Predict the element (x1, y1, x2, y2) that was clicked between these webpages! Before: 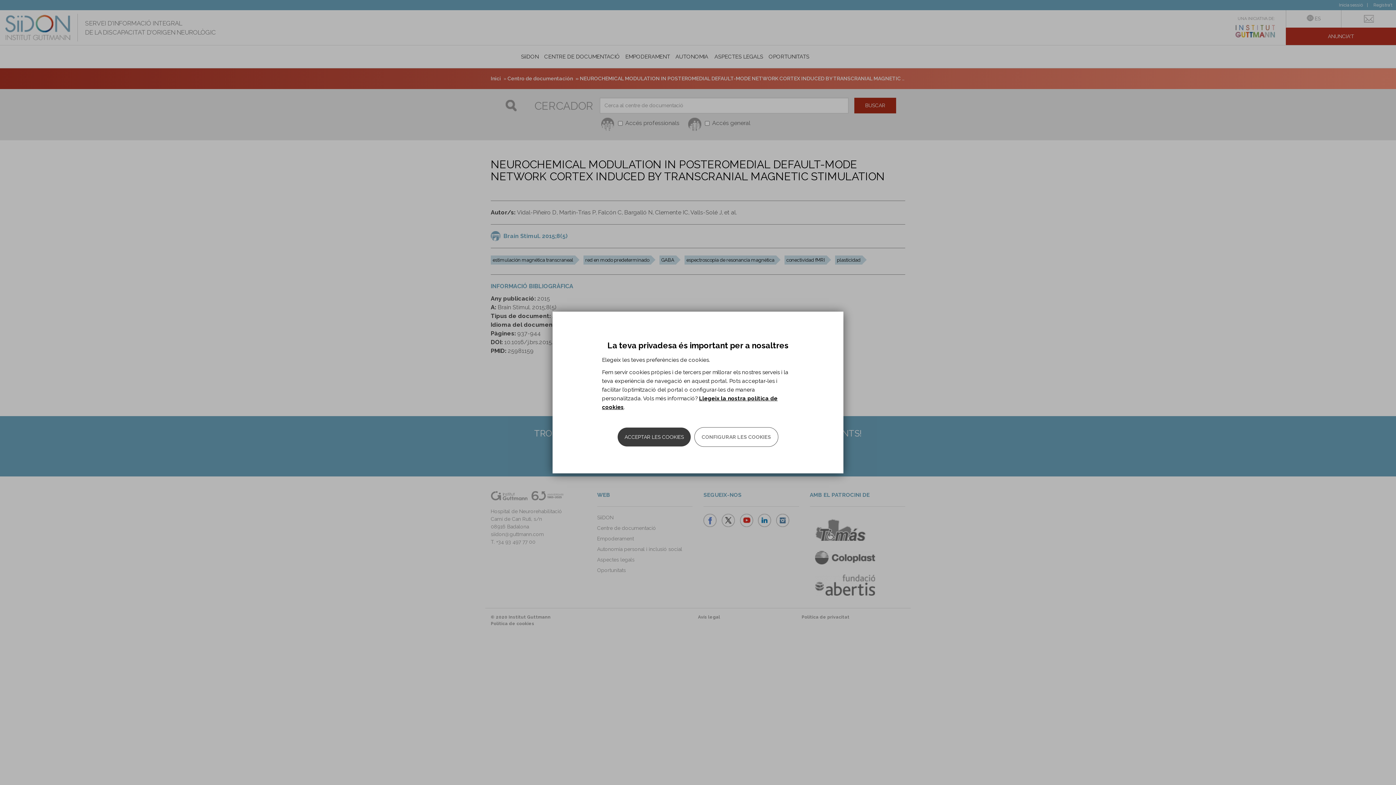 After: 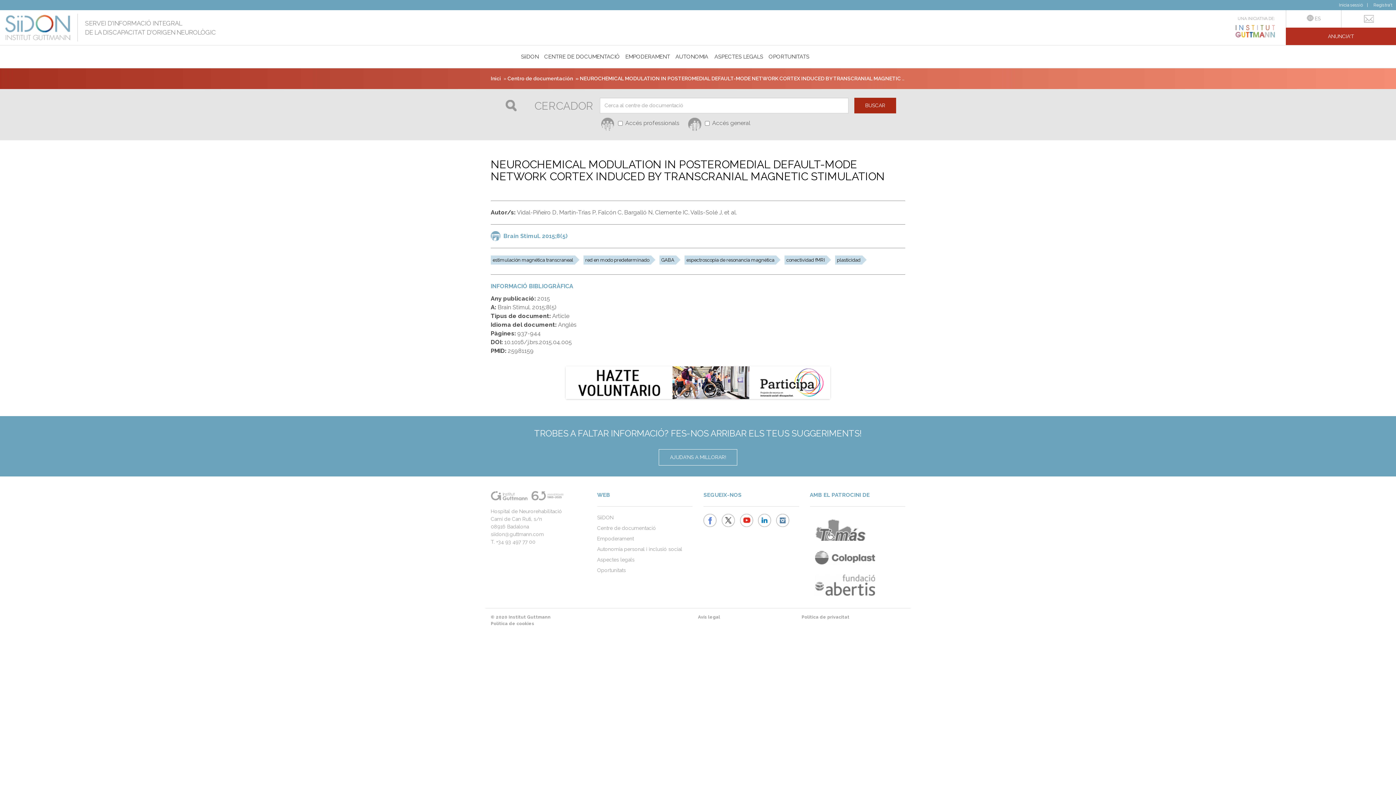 Action: label: ACCEPTAR LES COOKIES bbox: (617, 427, 690, 446)